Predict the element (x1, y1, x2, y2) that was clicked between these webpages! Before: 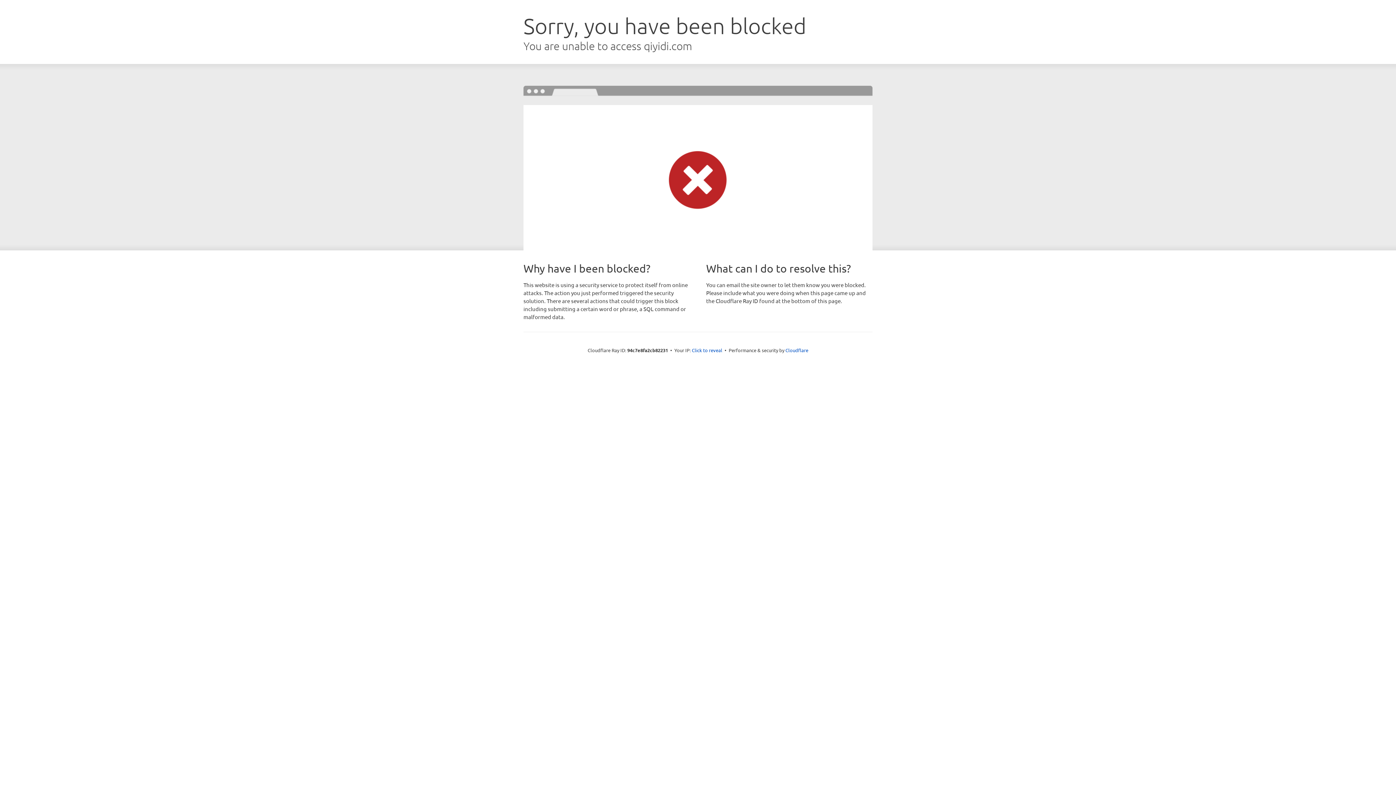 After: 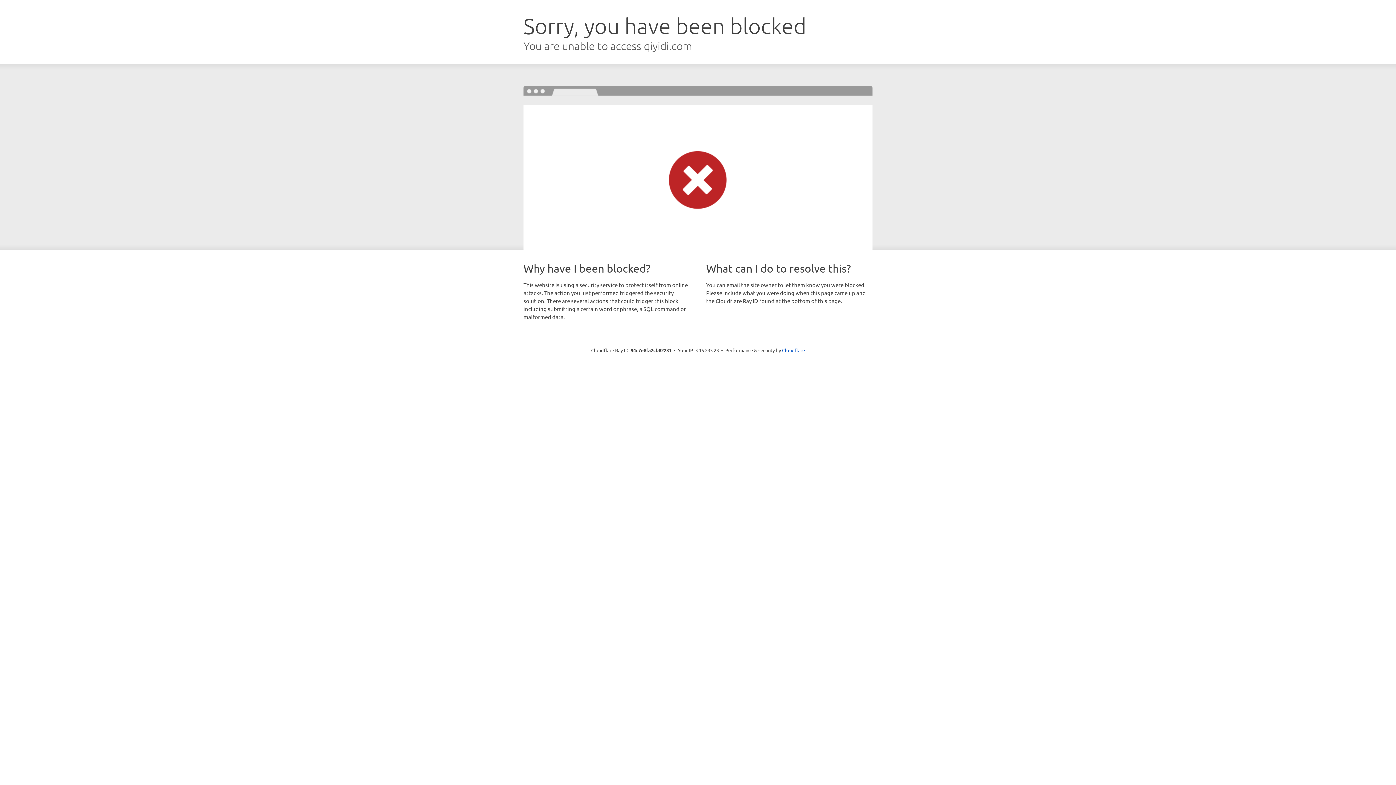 Action: label: Click to reveal bbox: (692, 346, 722, 353)